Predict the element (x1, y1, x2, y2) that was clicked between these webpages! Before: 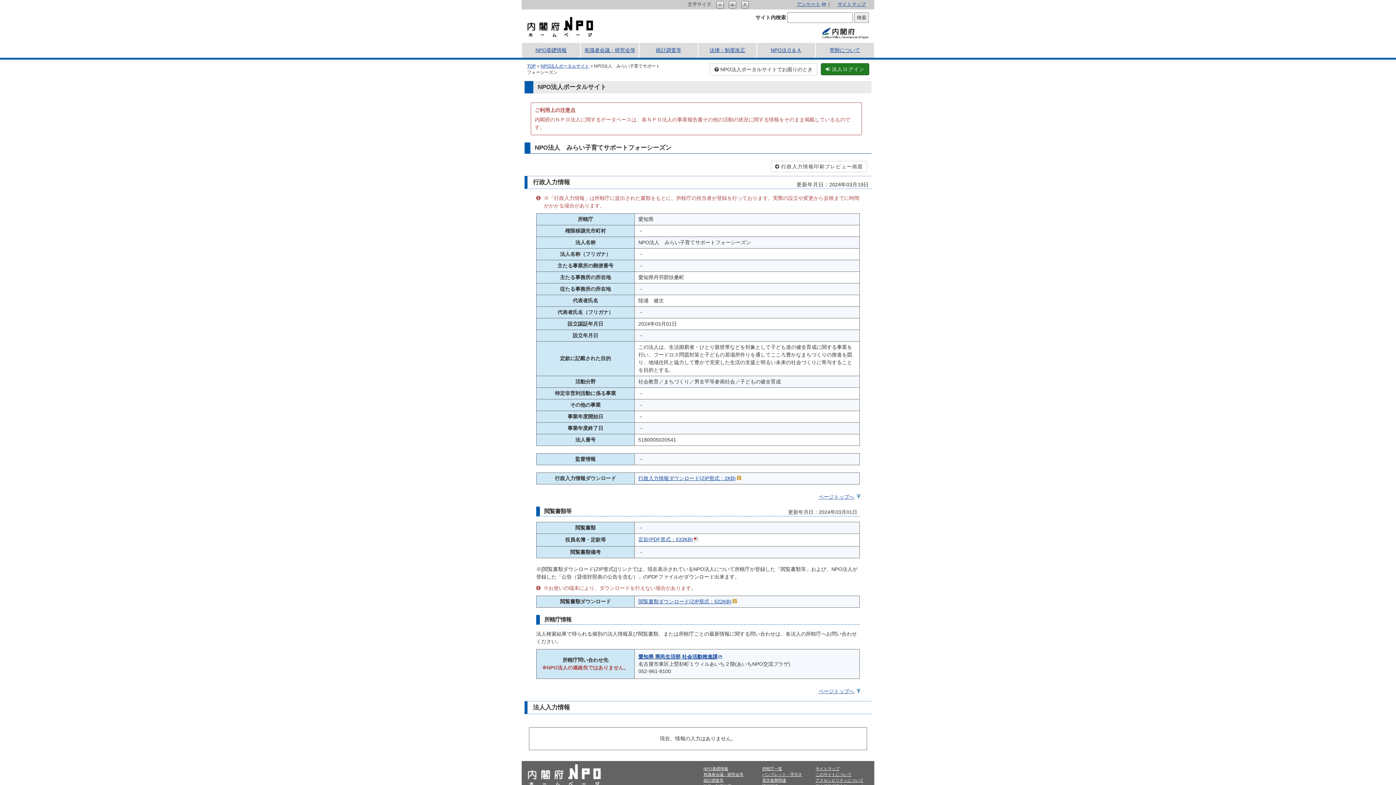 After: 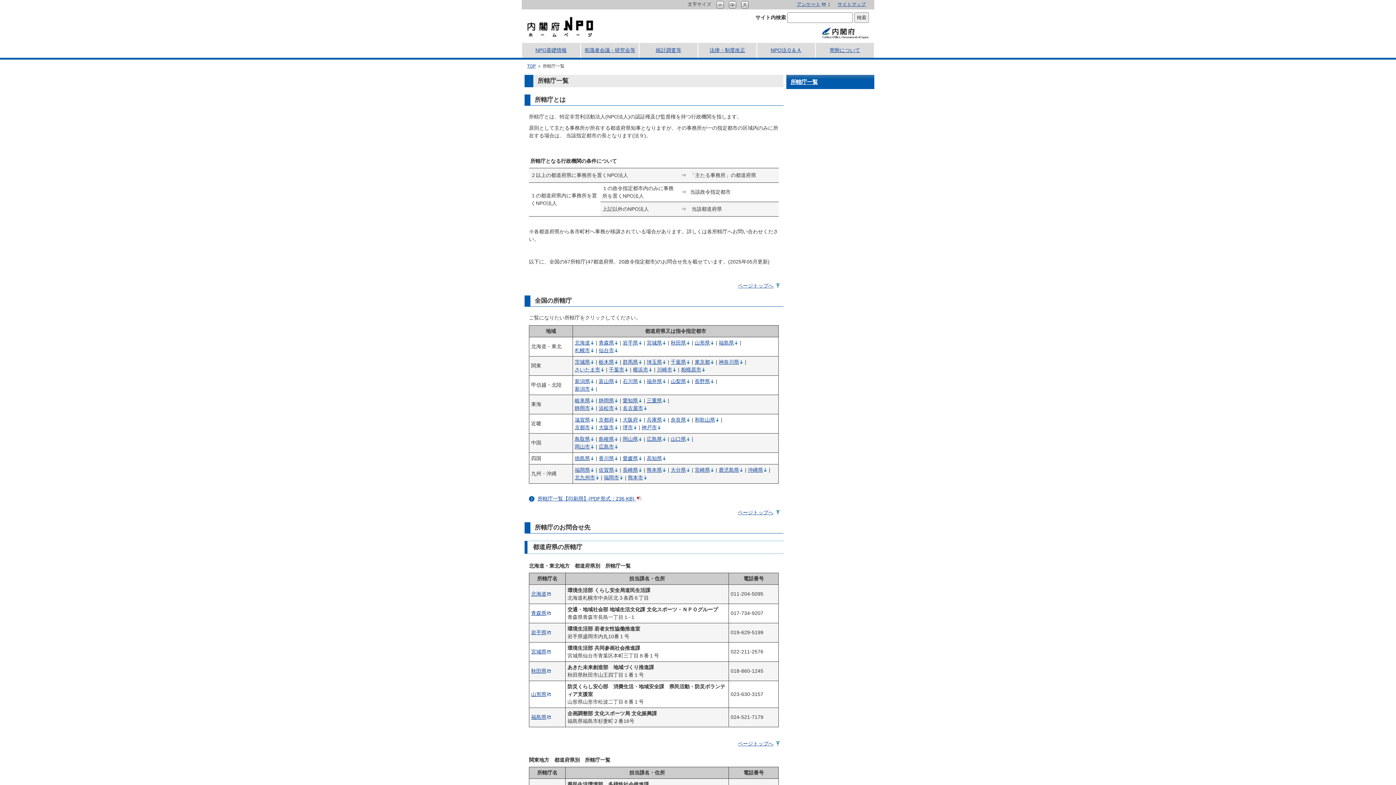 Action: bbox: (762, 766, 782, 771) label: 所轄庁一覧